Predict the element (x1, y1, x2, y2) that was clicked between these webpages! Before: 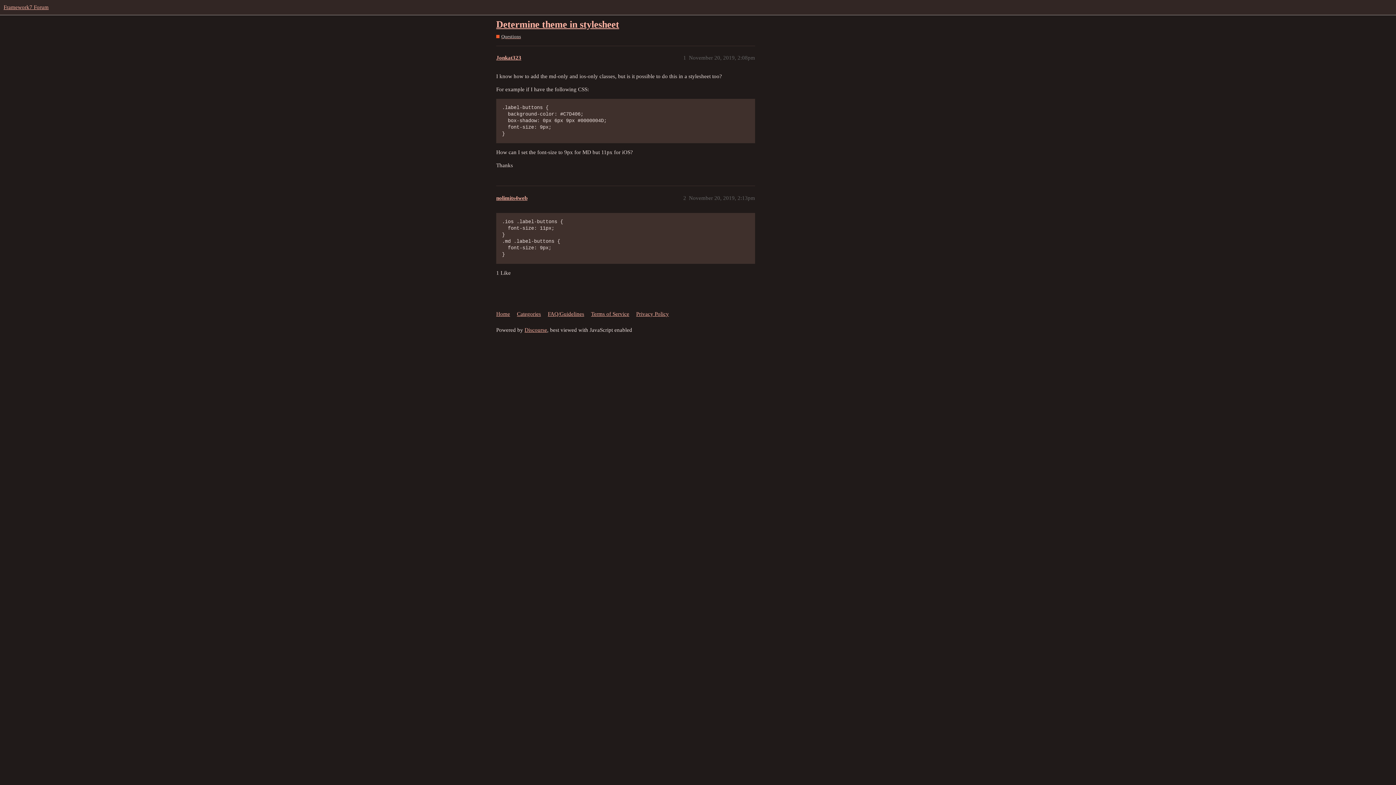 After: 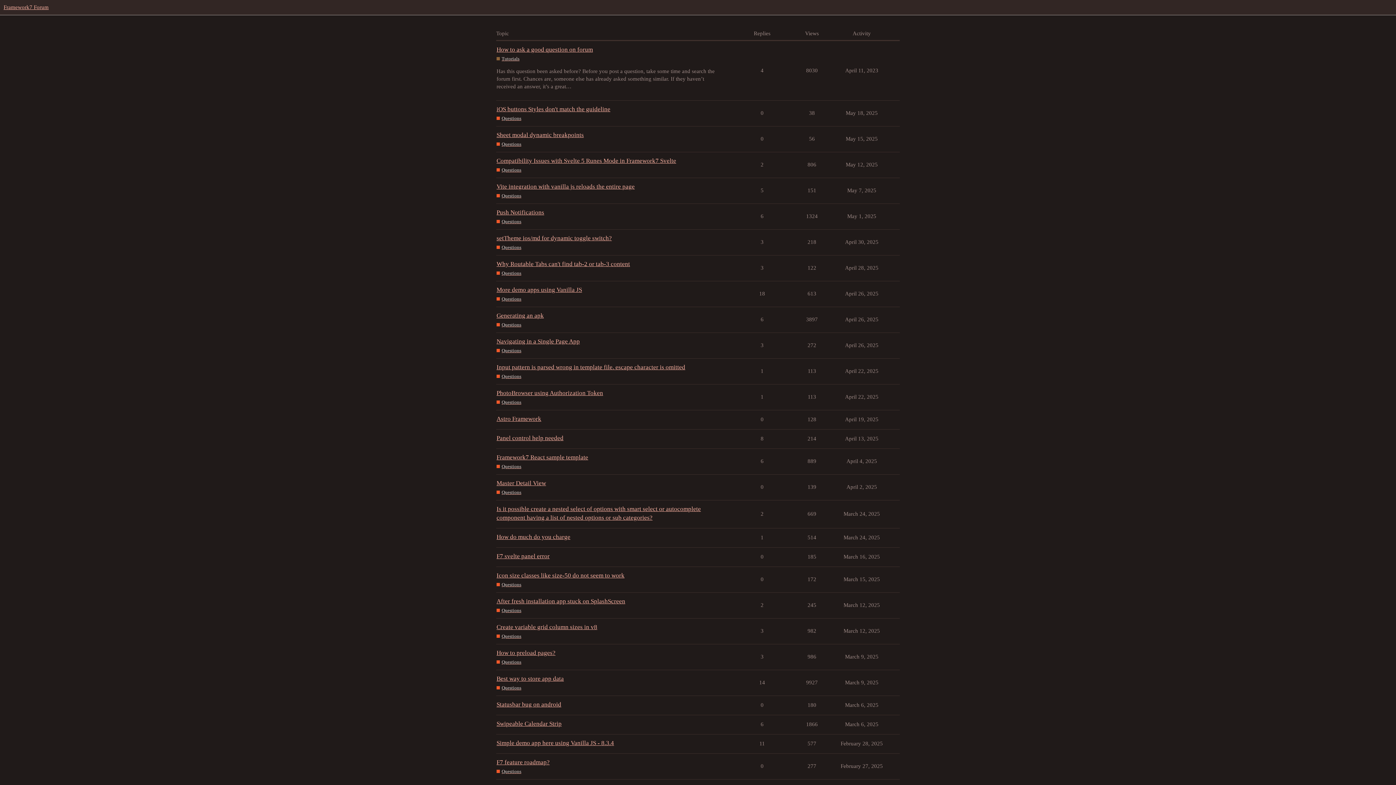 Action: bbox: (496, 307, 515, 320) label: Home